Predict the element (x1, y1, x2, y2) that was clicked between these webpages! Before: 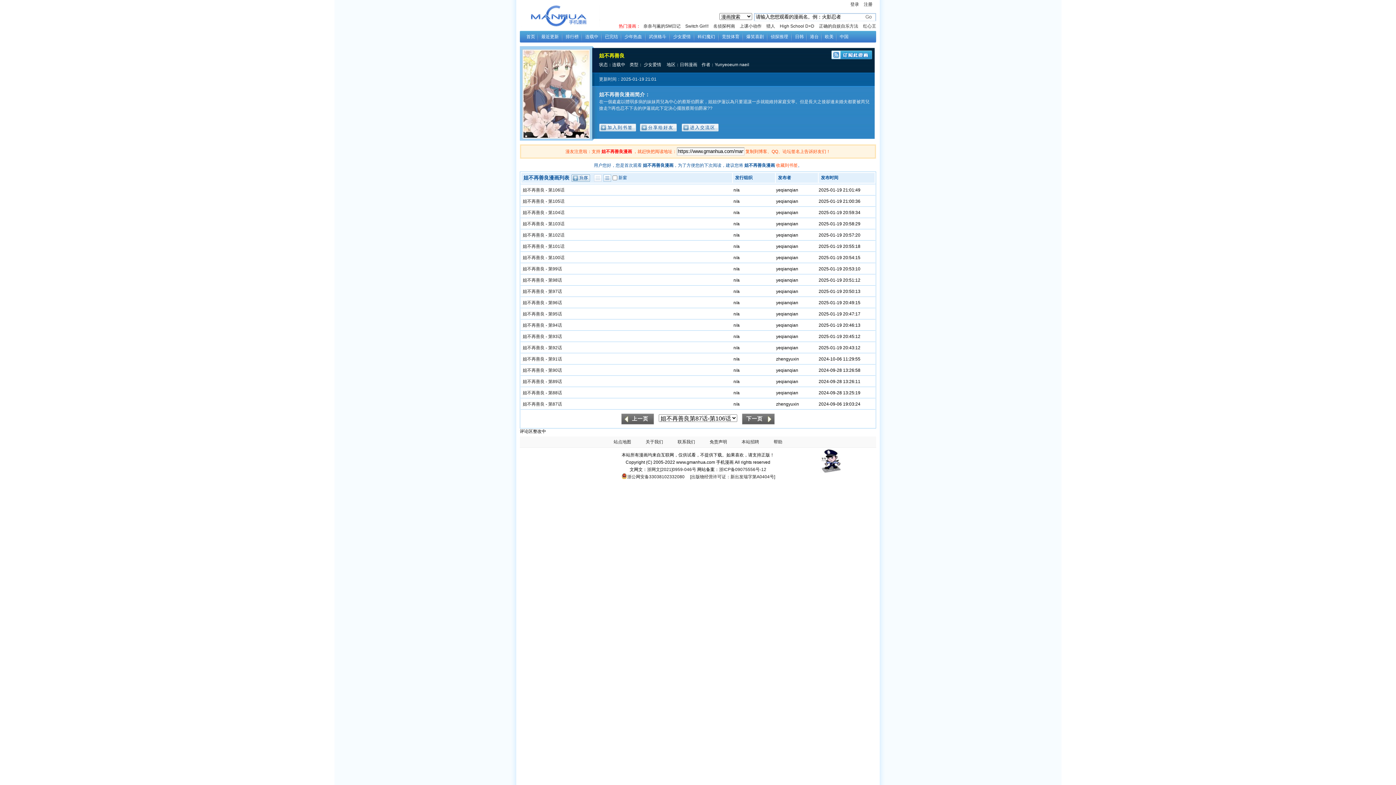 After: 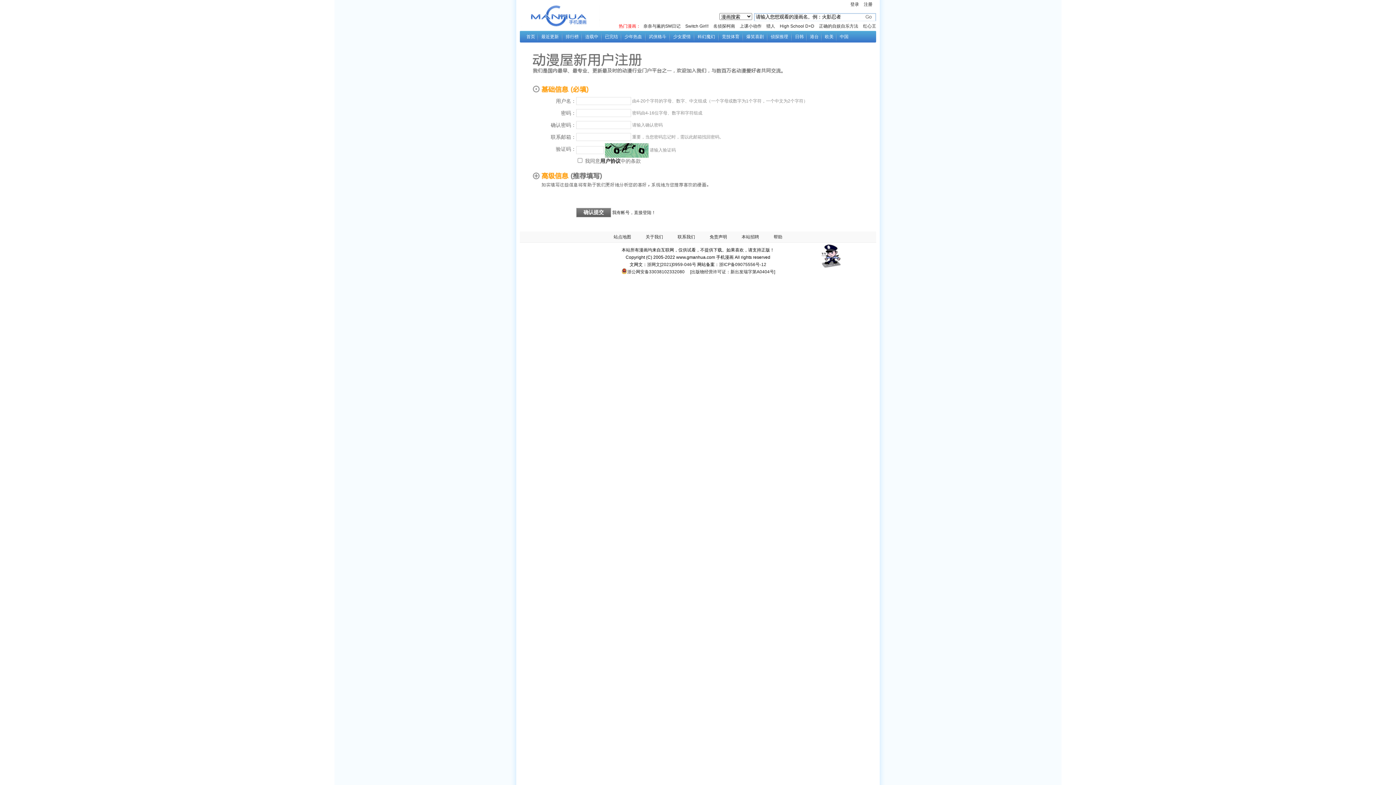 Action: bbox: (864, 1, 872, 6) label: 注册